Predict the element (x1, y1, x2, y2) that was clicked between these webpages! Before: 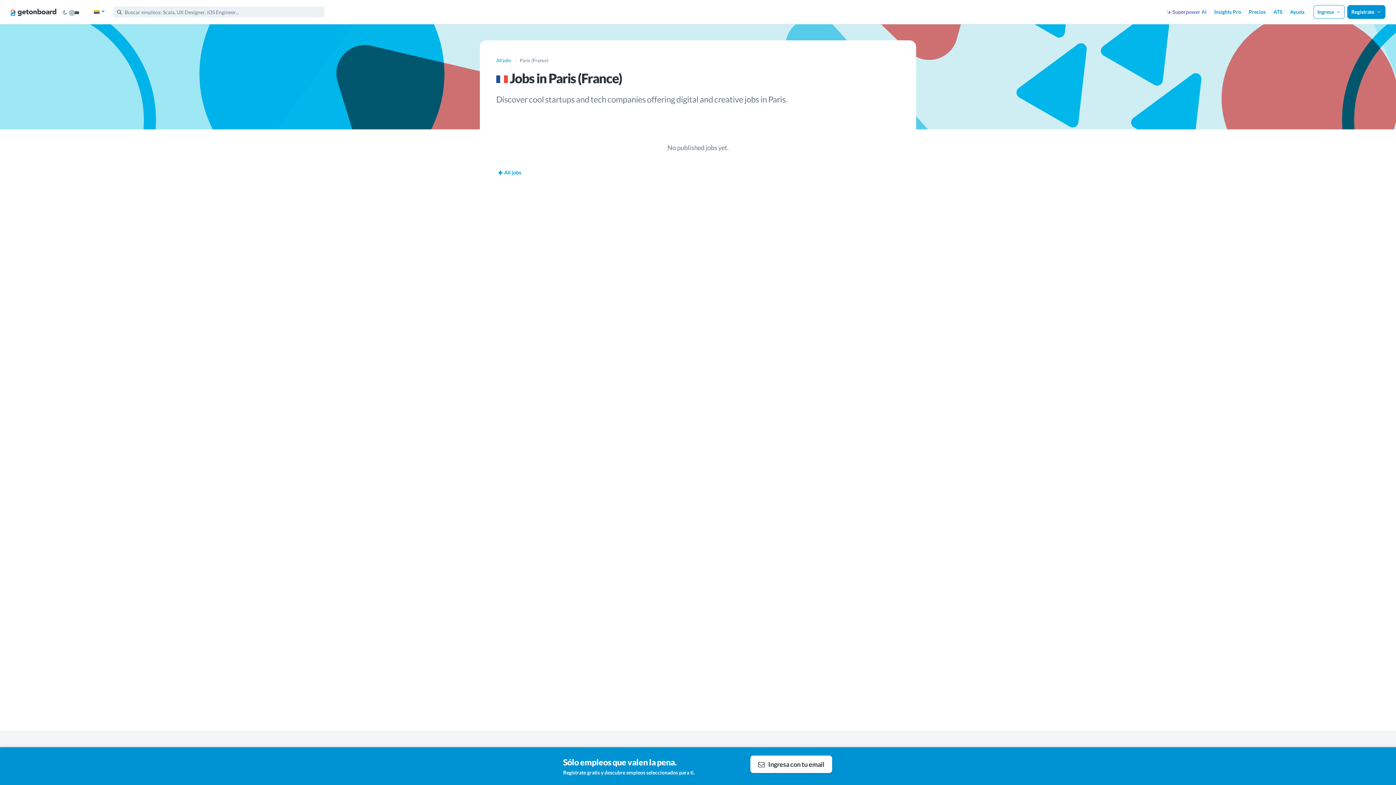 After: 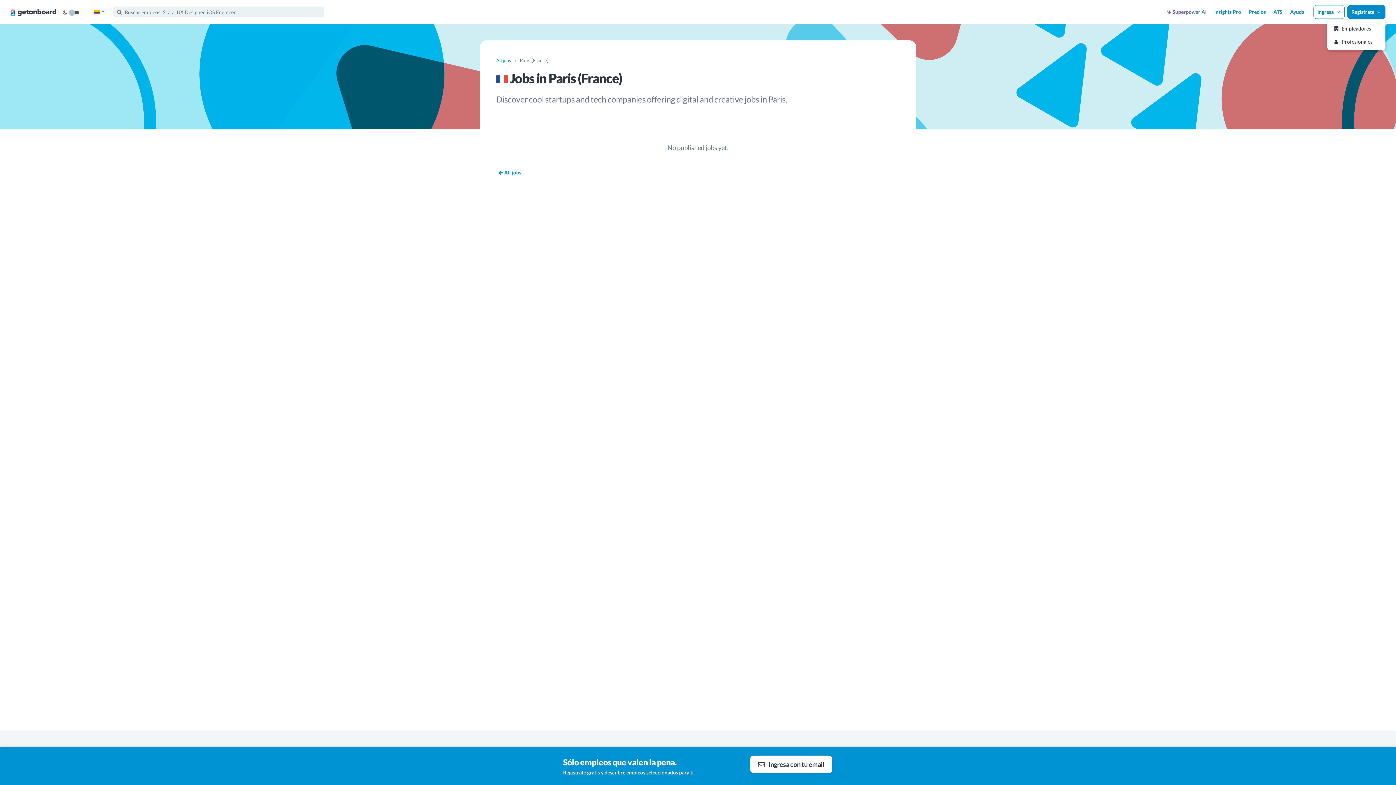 Action: bbox: (1347, 5, 1385, 18) label: Regístrate 